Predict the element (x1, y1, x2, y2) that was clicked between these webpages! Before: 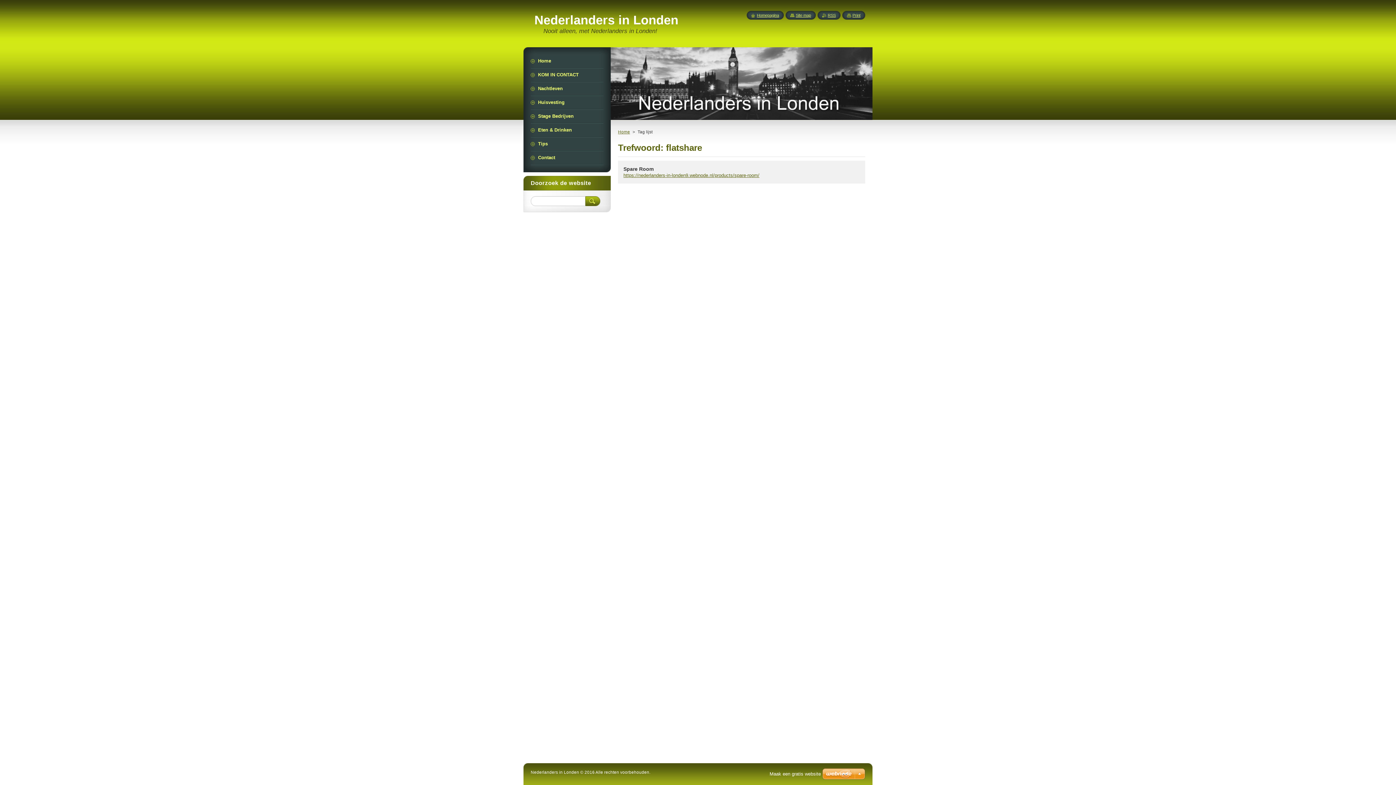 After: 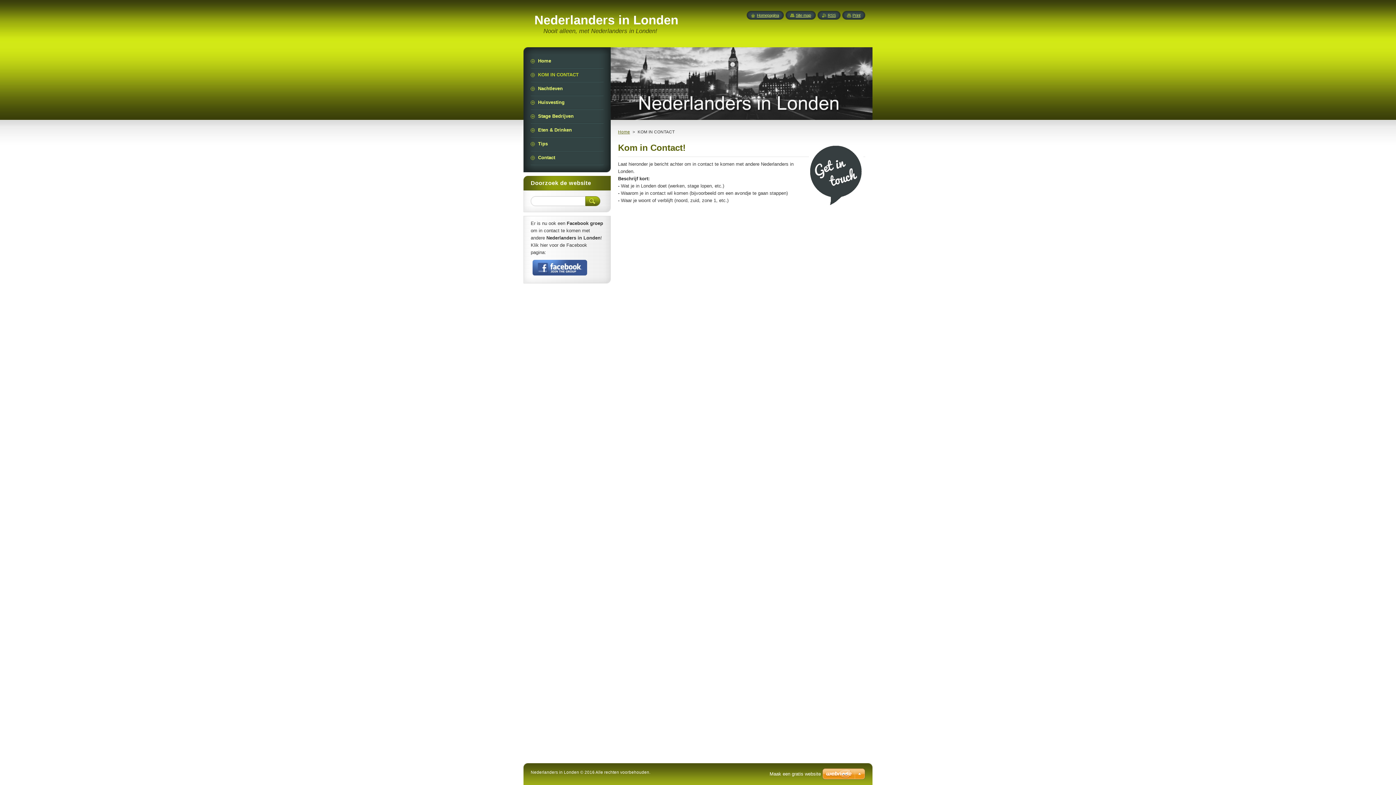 Action: label: KOM IN CONTACT bbox: (530, 68, 603, 81)